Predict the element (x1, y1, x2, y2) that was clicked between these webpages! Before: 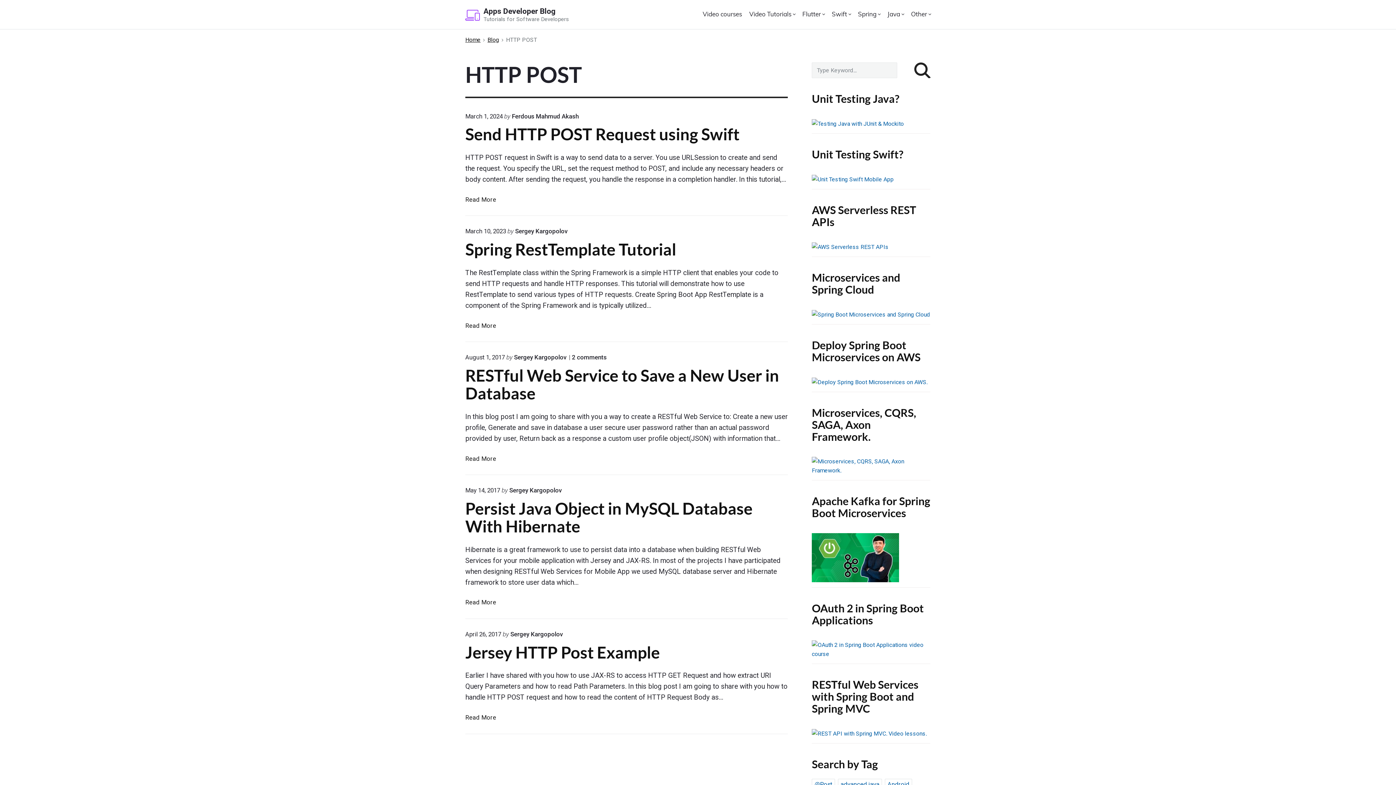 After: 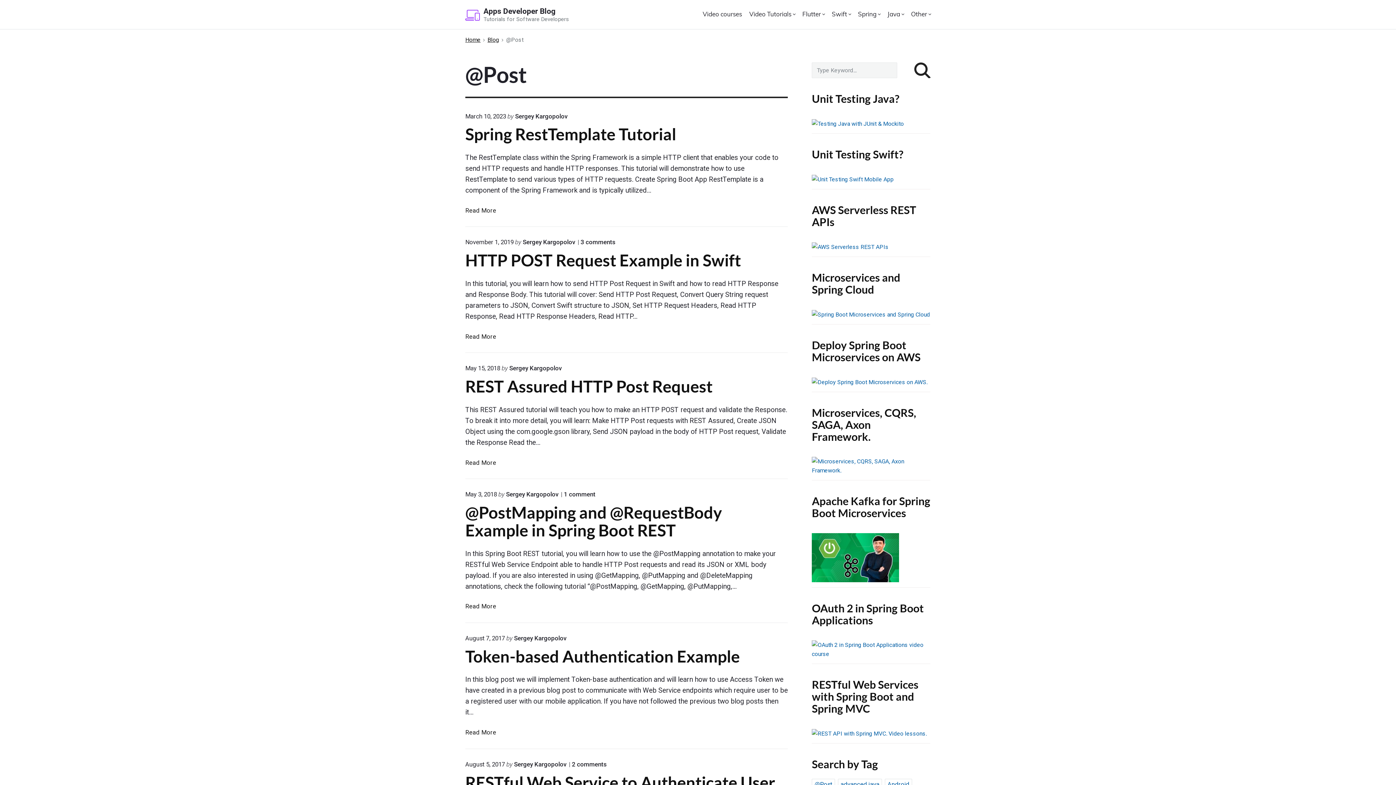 Action: bbox: (812, 779, 835, 789) label: @Post (9 items)